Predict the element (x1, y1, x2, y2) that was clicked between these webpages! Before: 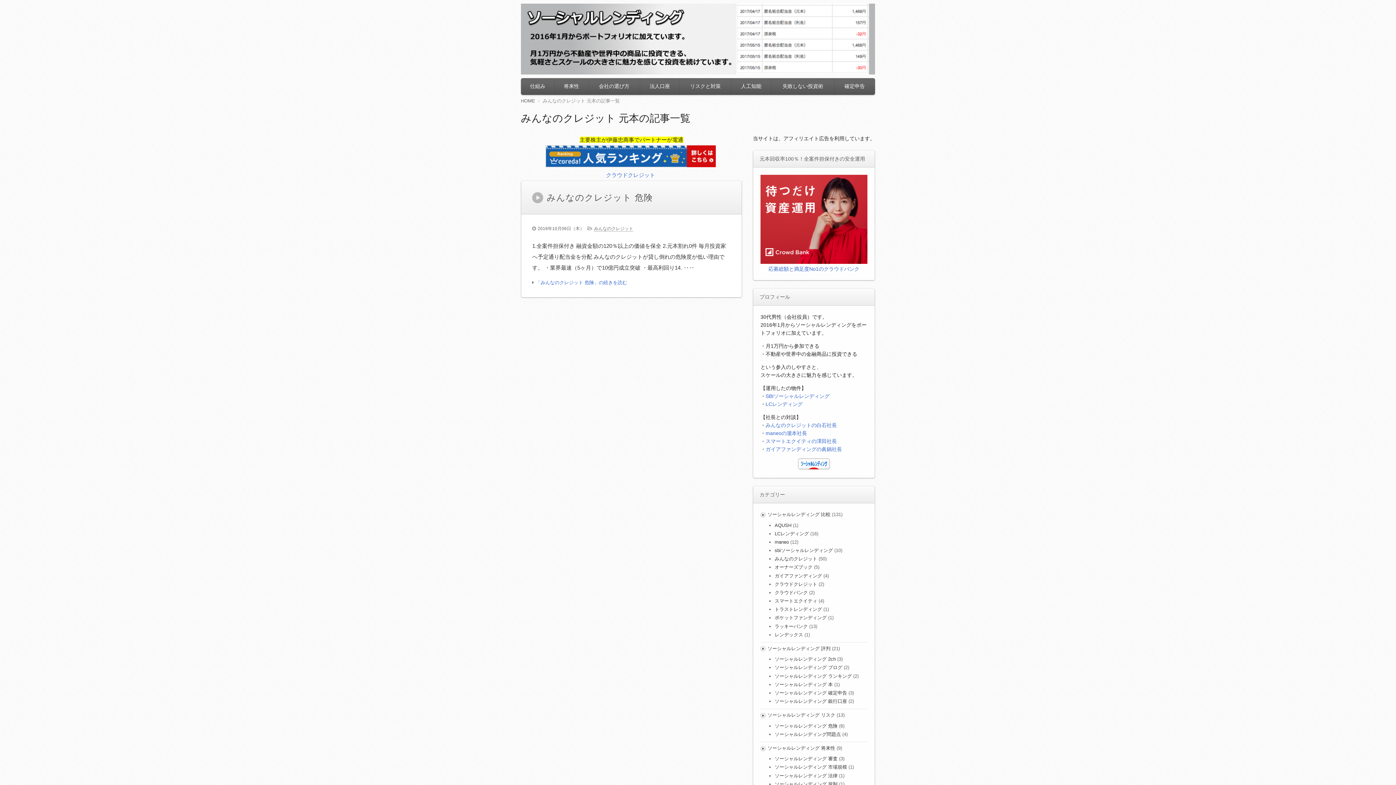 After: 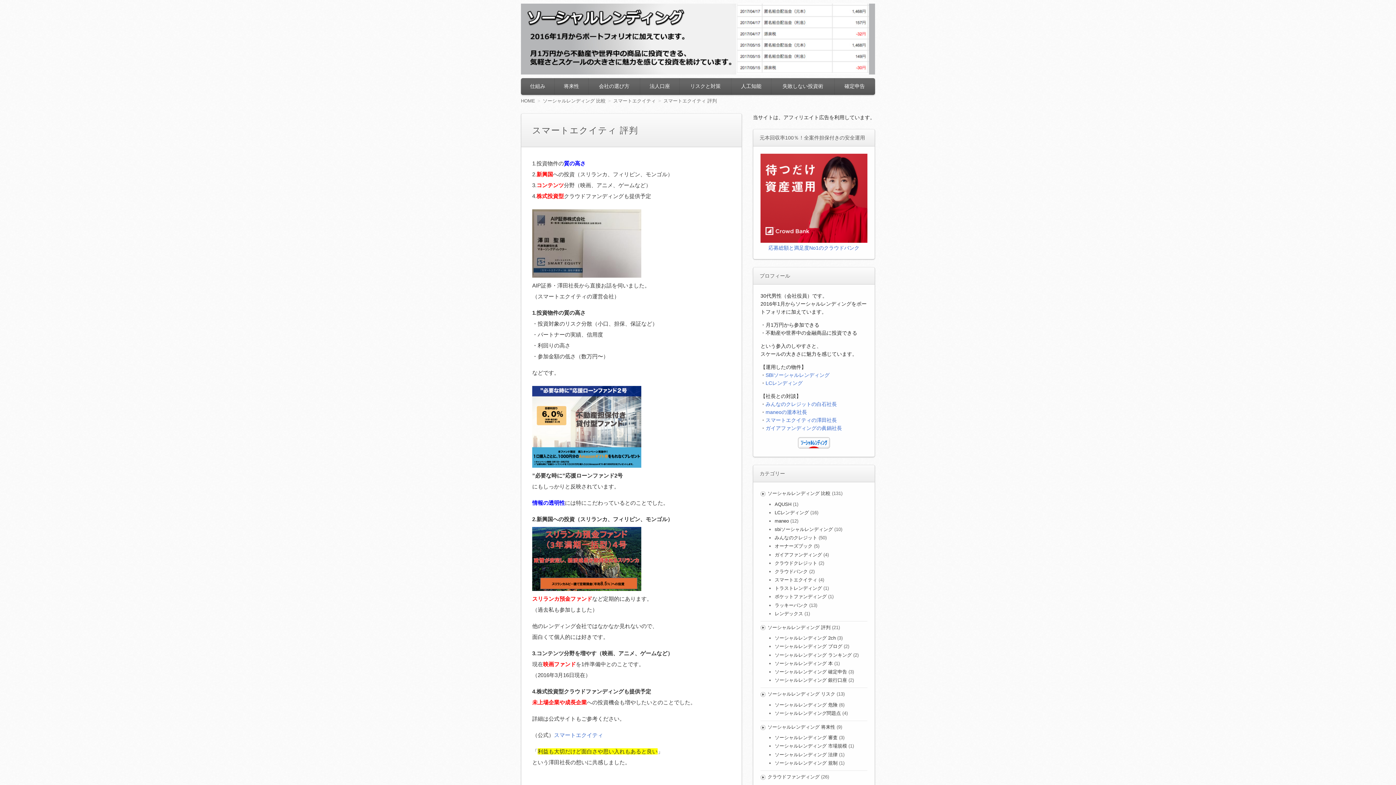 Action: bbox: (765, 438, 837, 444) label: スマートエクイティの澤田社長